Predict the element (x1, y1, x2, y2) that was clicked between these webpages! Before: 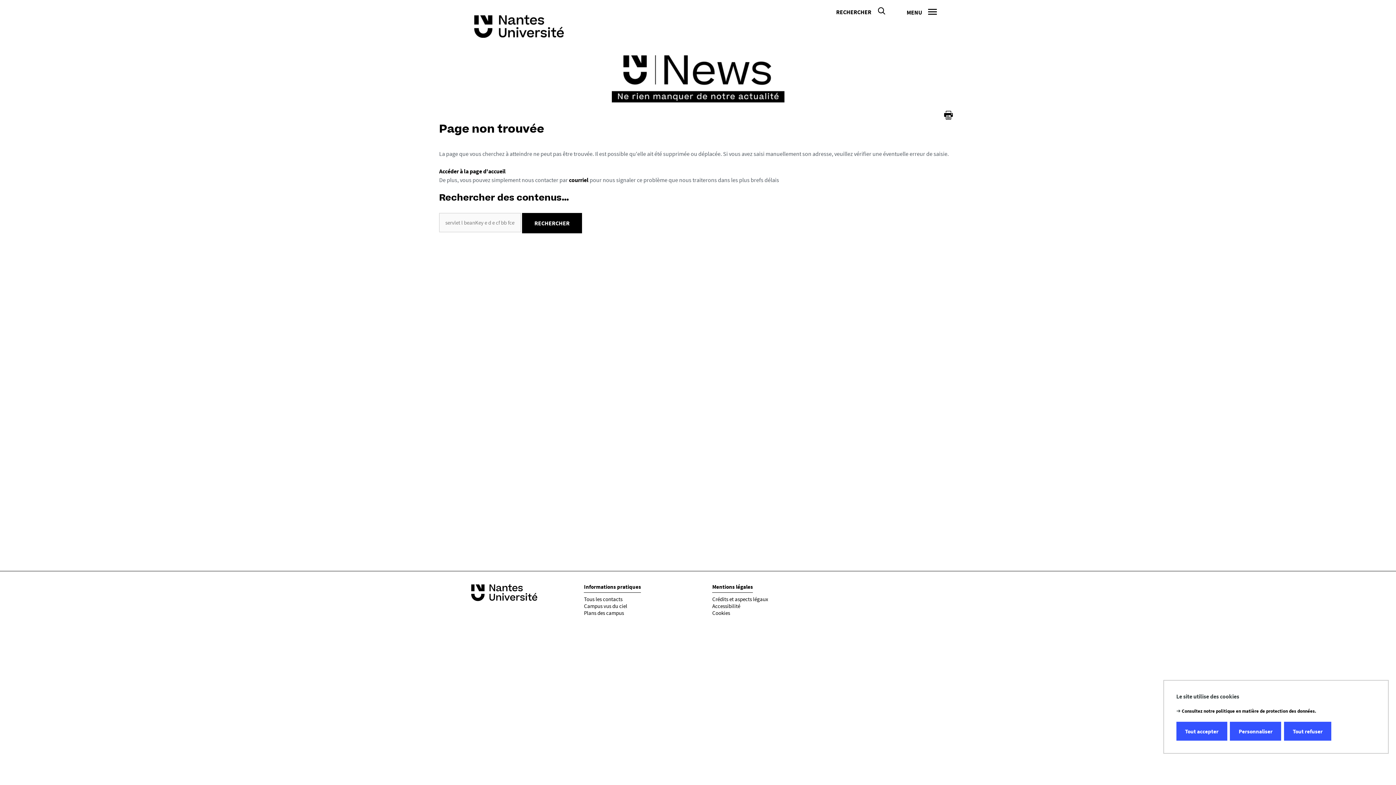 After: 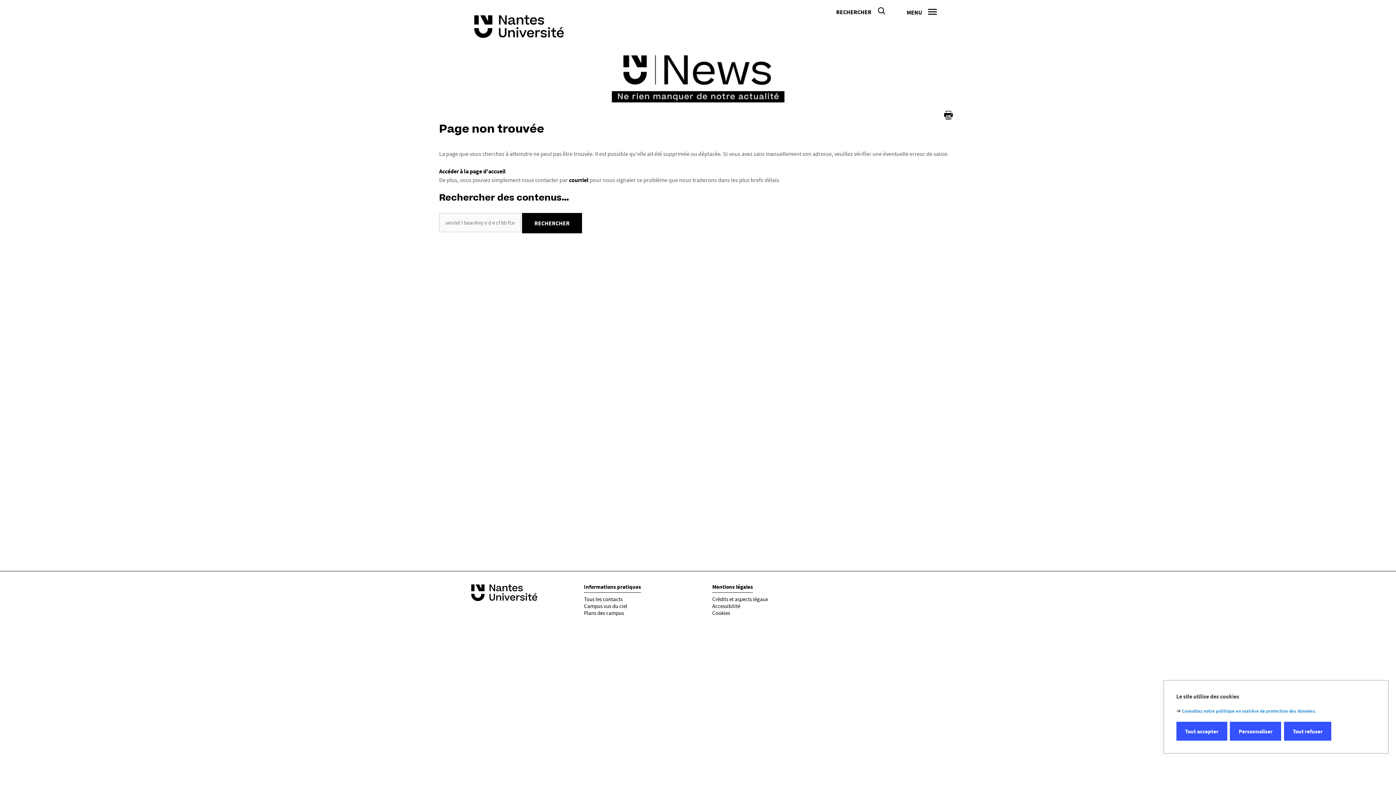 Action: bbox: (1182, 708, 1316, 714) label: Consultez notre politique en matière de protection des données.